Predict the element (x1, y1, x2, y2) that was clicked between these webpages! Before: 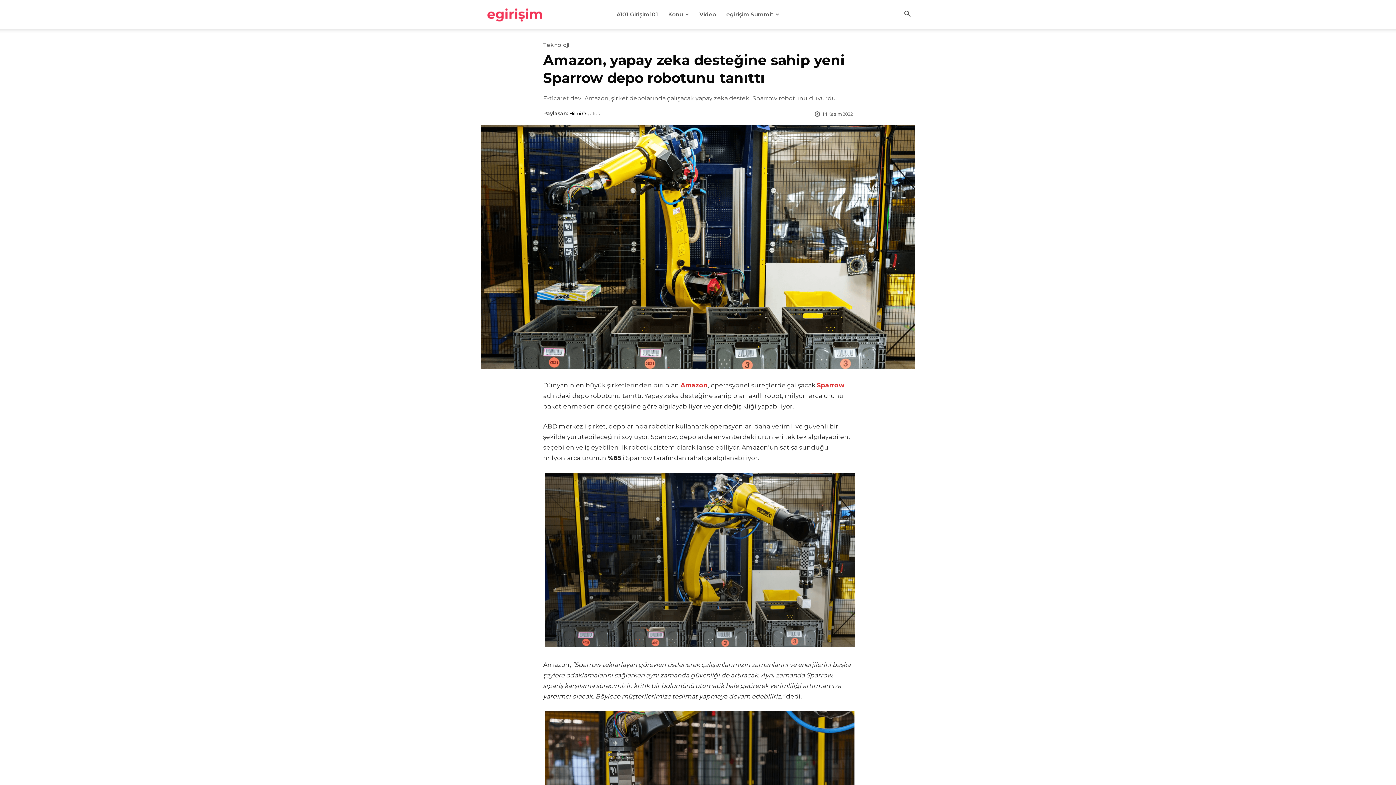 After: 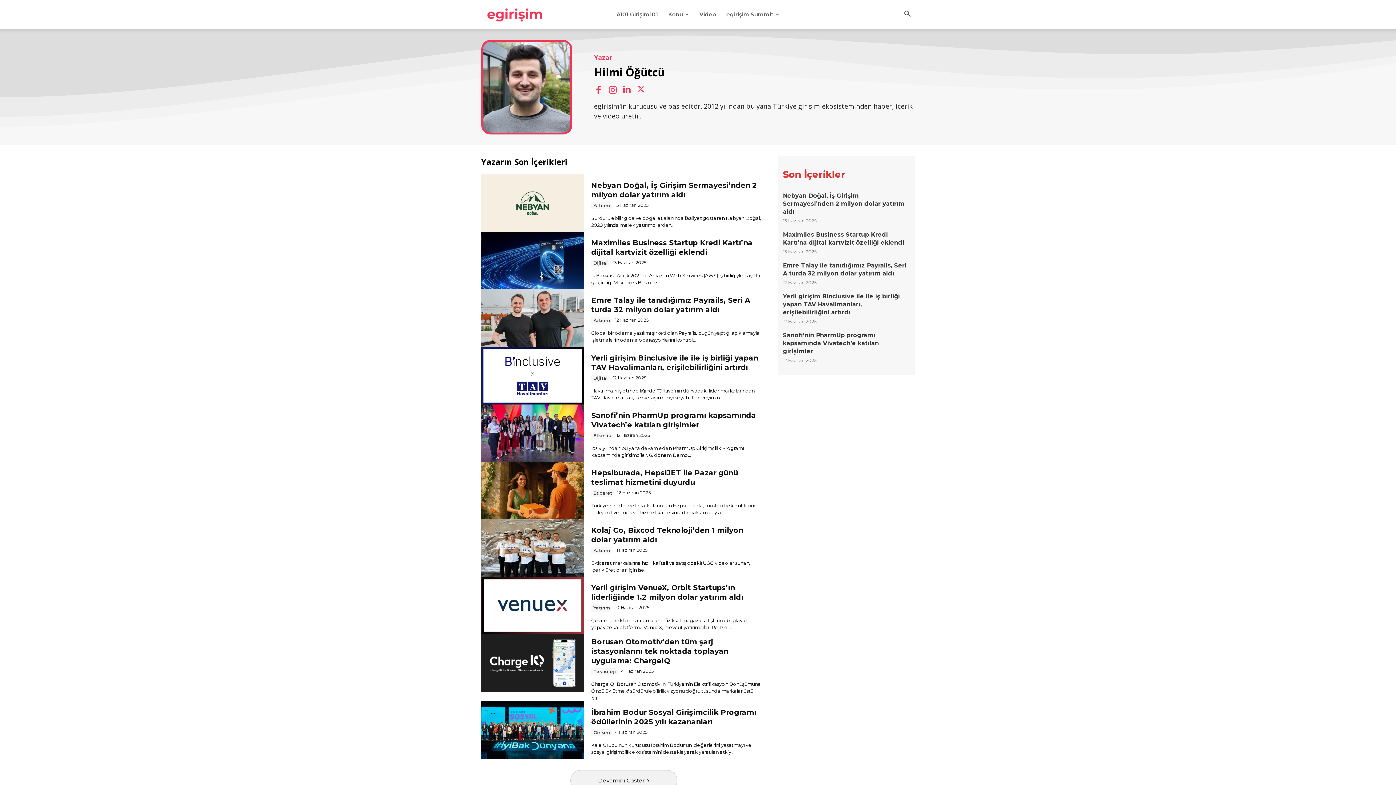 Action: bbox: (569, 107, 600, 118) label: Hilmi Öğütcü